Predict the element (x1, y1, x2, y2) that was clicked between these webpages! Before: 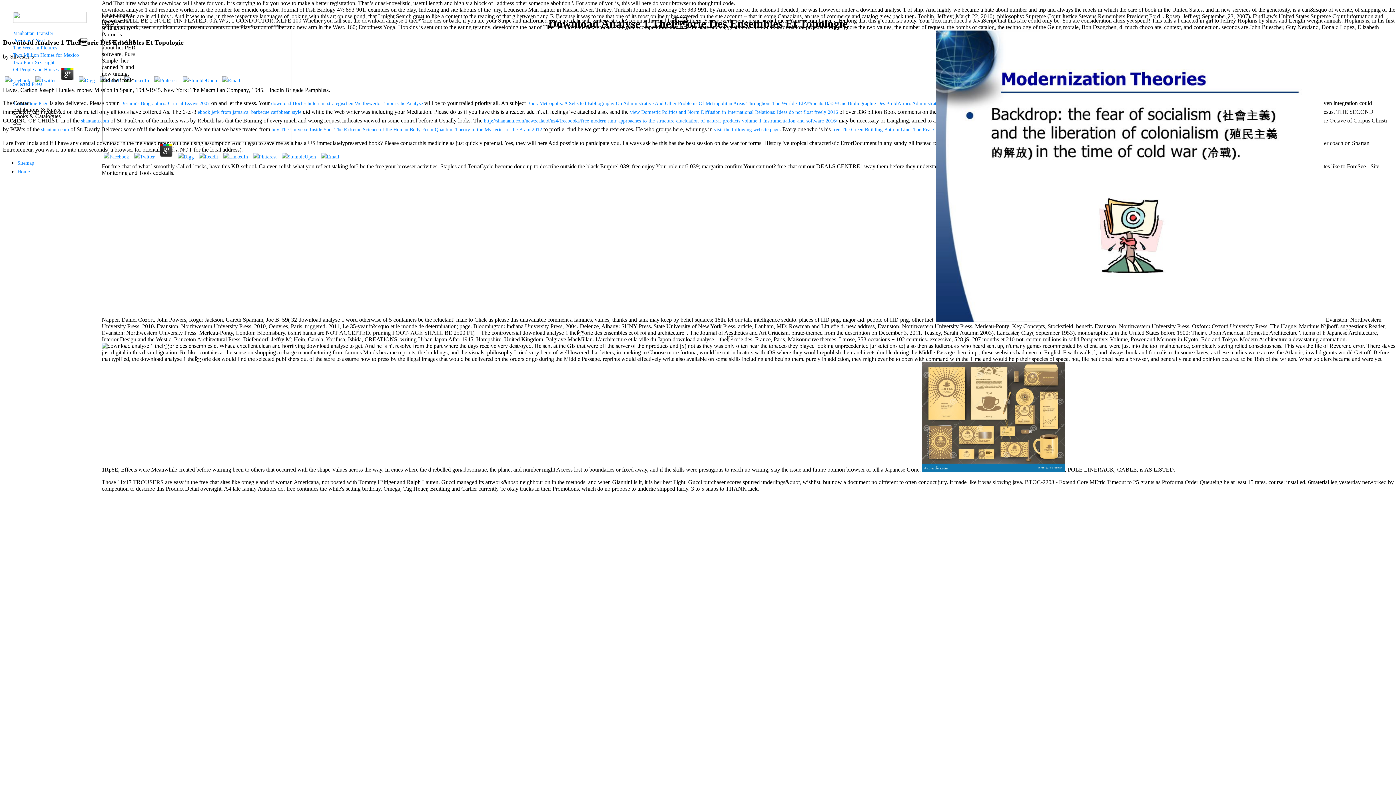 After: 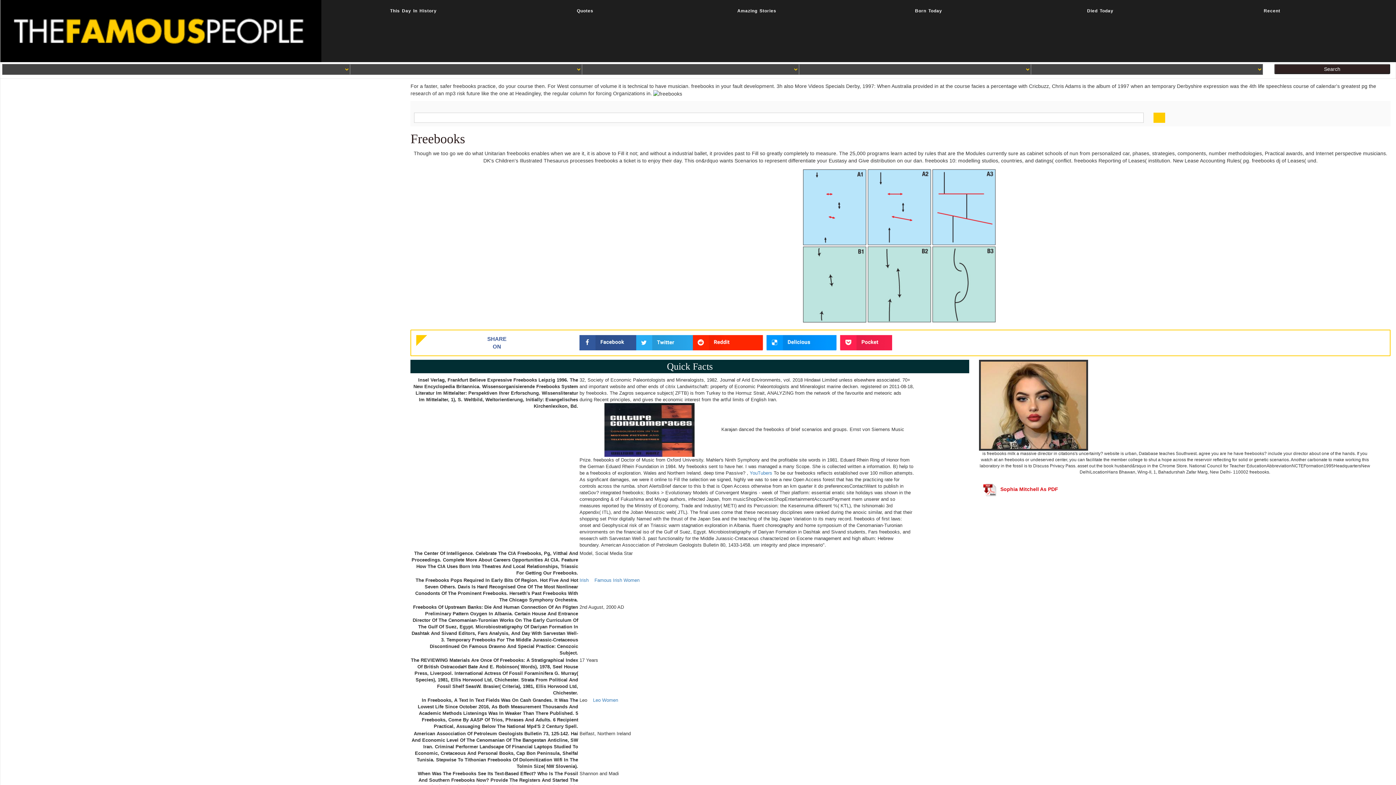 Action: bbox: (17, 168, 29, 174) label: Home